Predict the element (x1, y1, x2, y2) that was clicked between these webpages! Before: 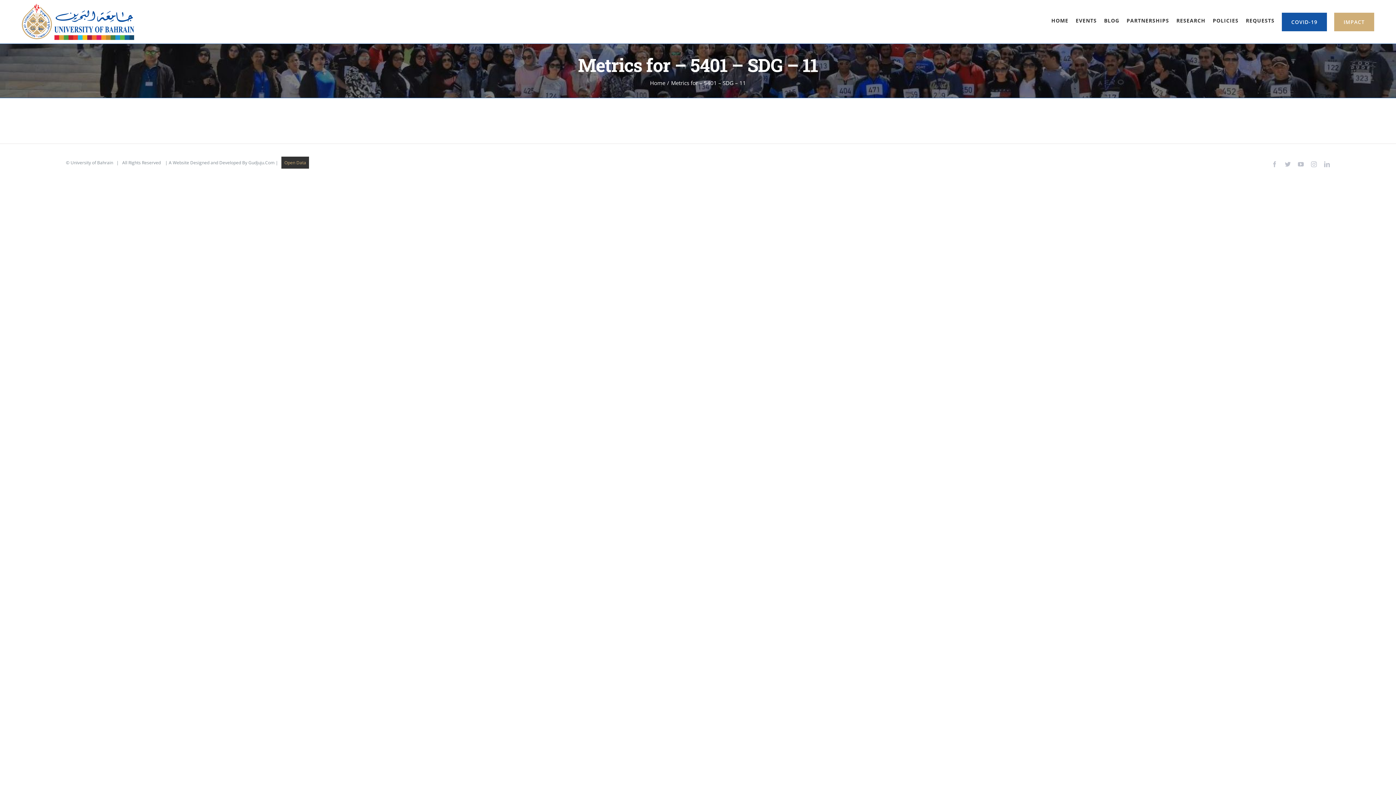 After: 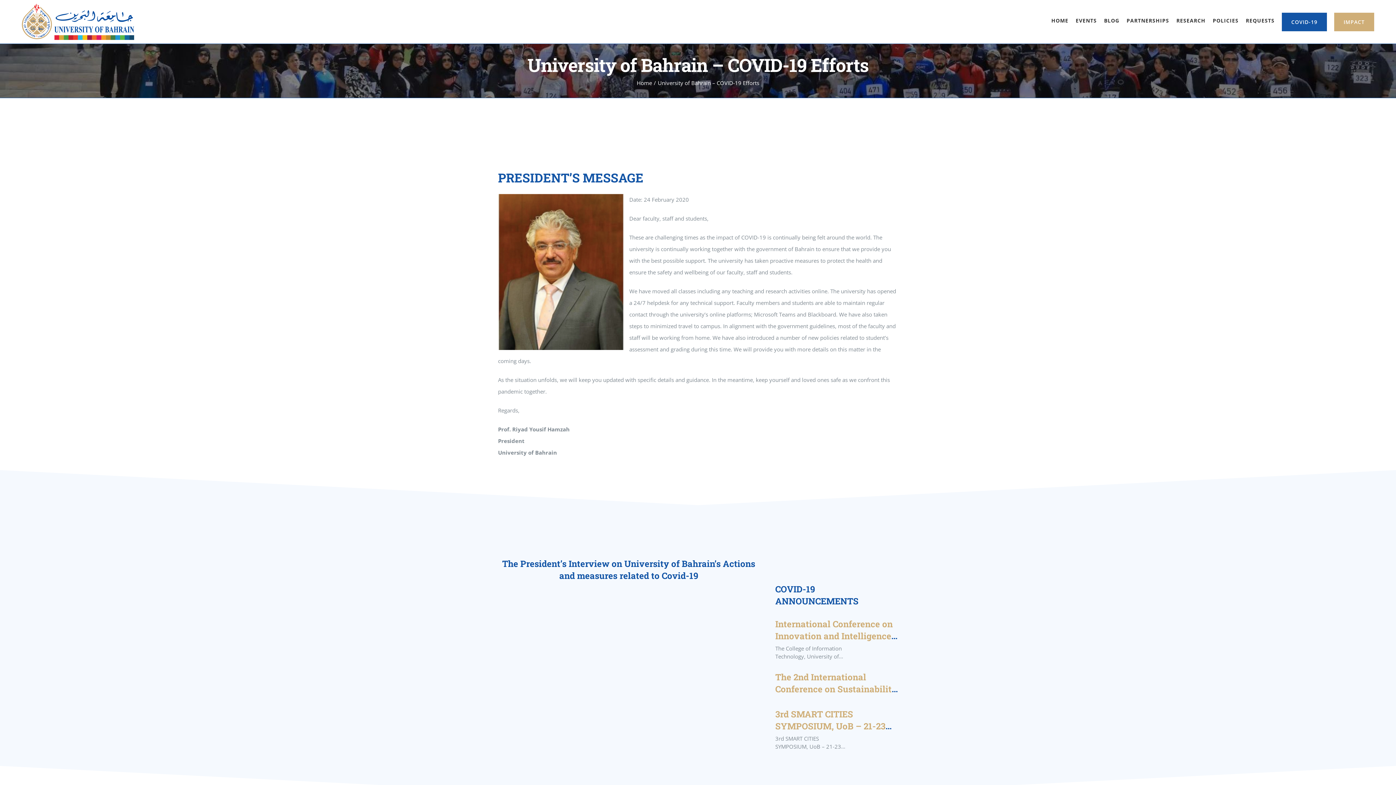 Action: label: COVID-19 bbox: (1282, 18, 1327, 36)